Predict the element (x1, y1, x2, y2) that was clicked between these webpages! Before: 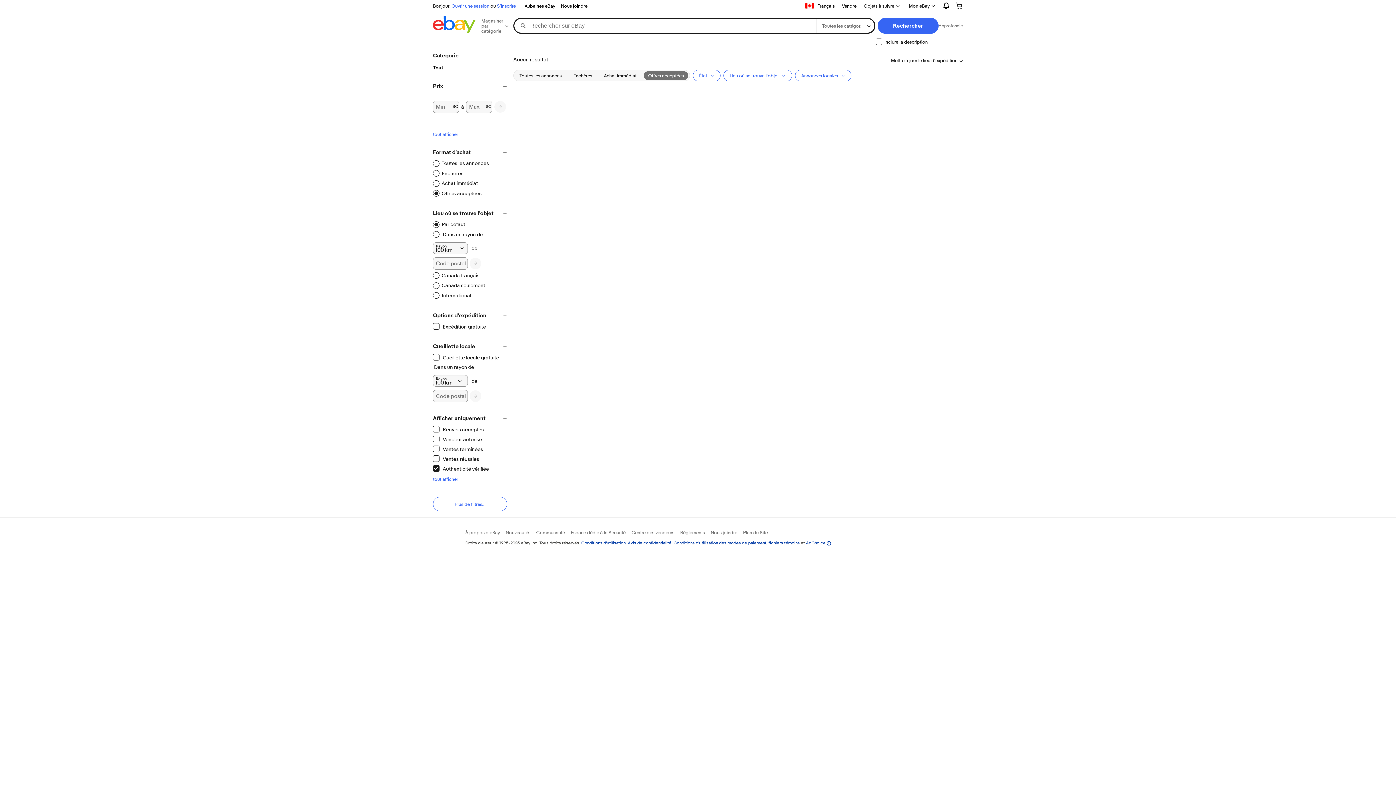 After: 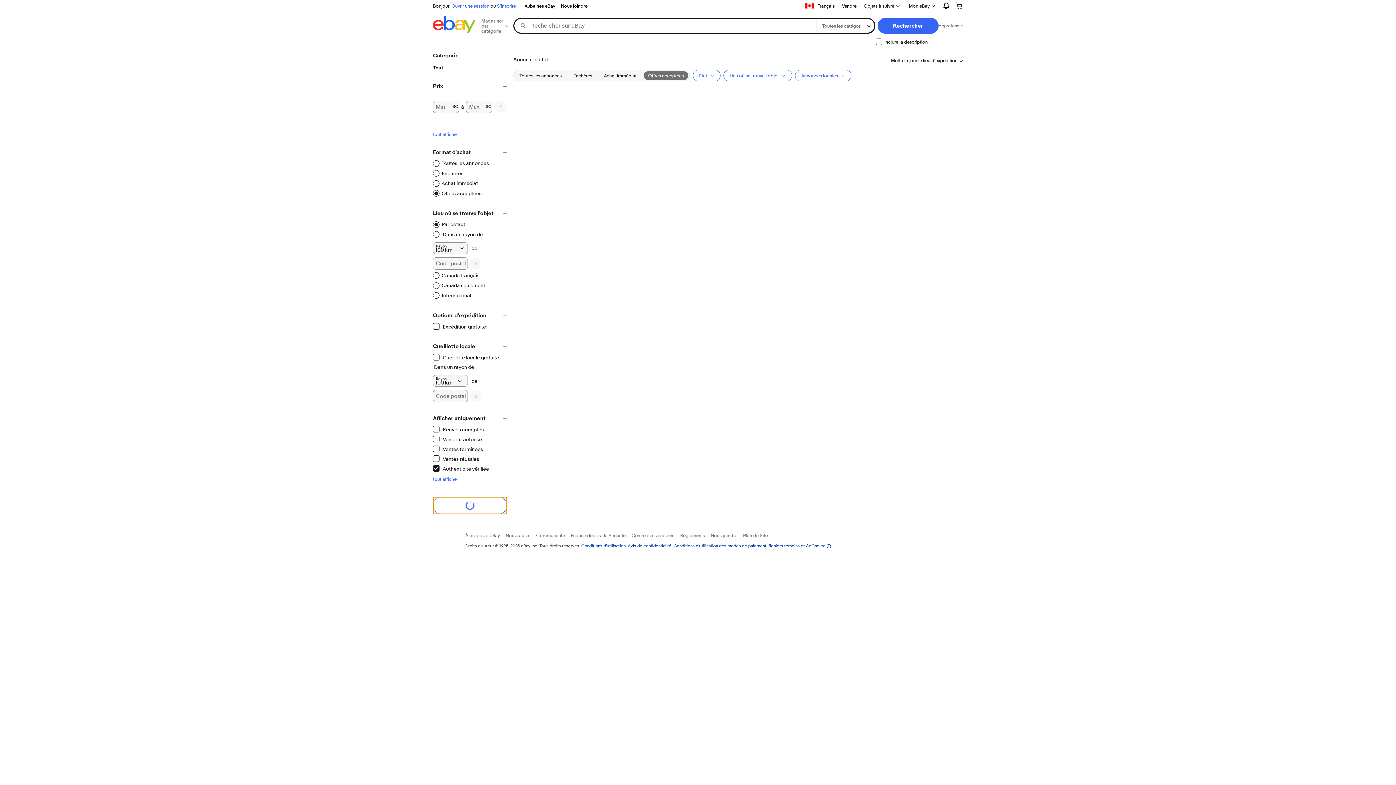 Action: label: Plus de filtres... bbox: (433, 497, 507, 511)